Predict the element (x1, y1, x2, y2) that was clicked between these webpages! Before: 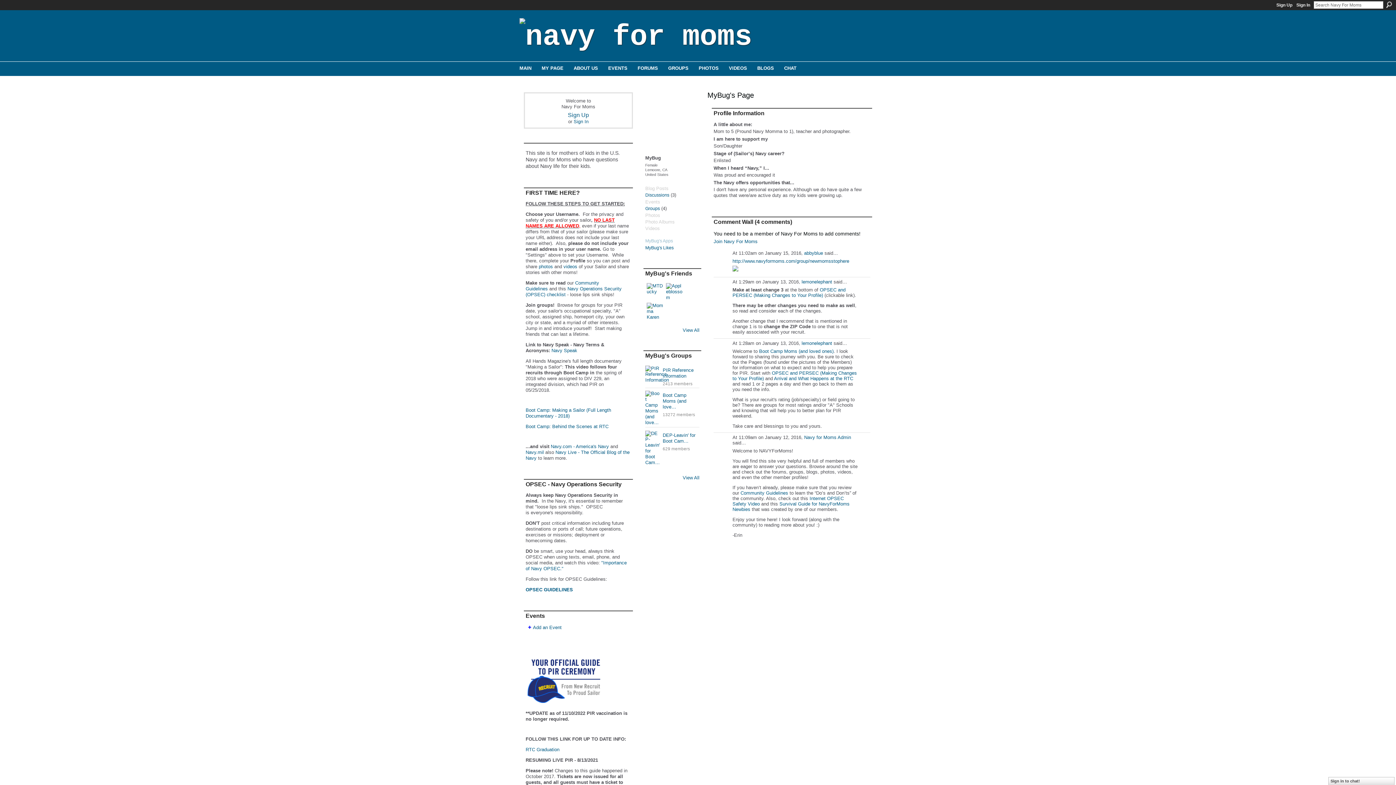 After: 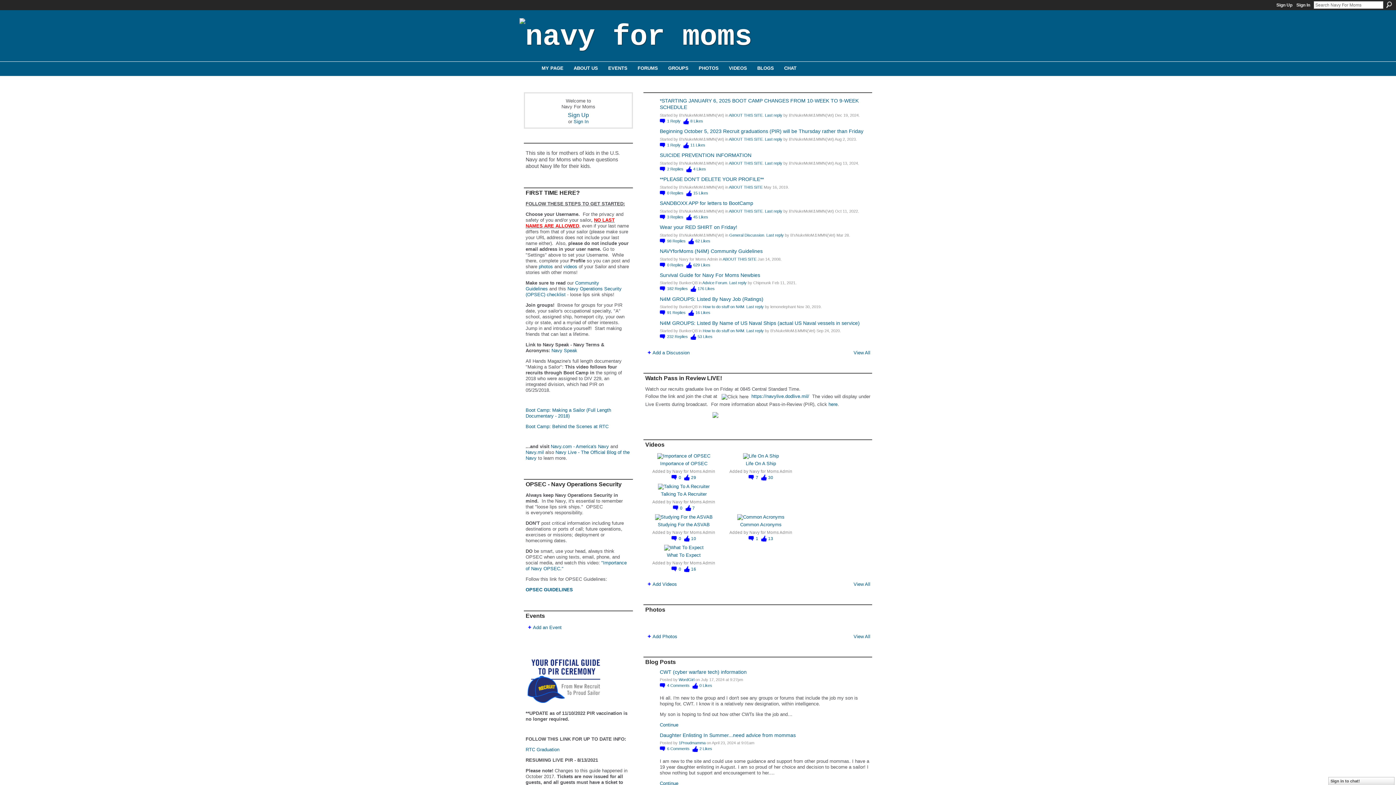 Action: label: MAIN bbox: (519, 65, 531, 71)